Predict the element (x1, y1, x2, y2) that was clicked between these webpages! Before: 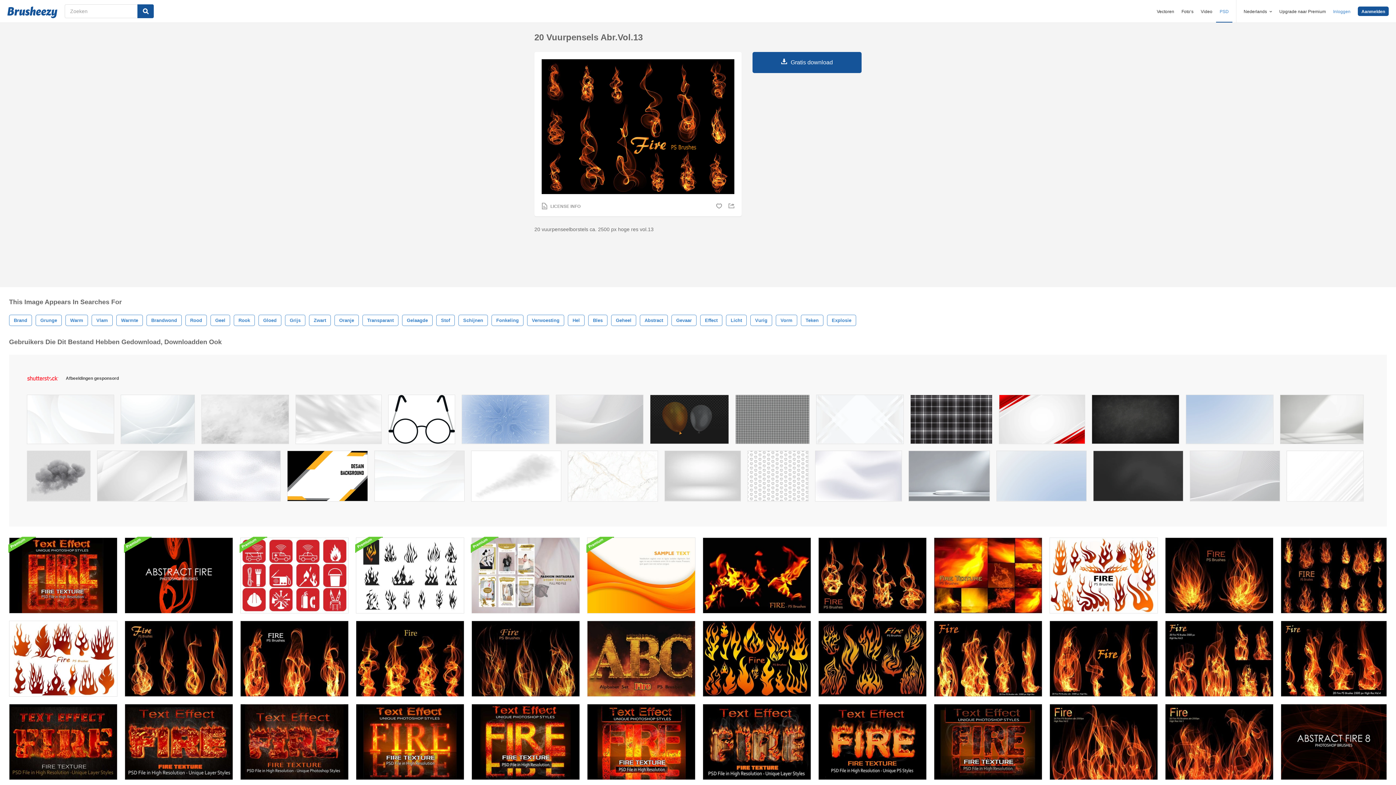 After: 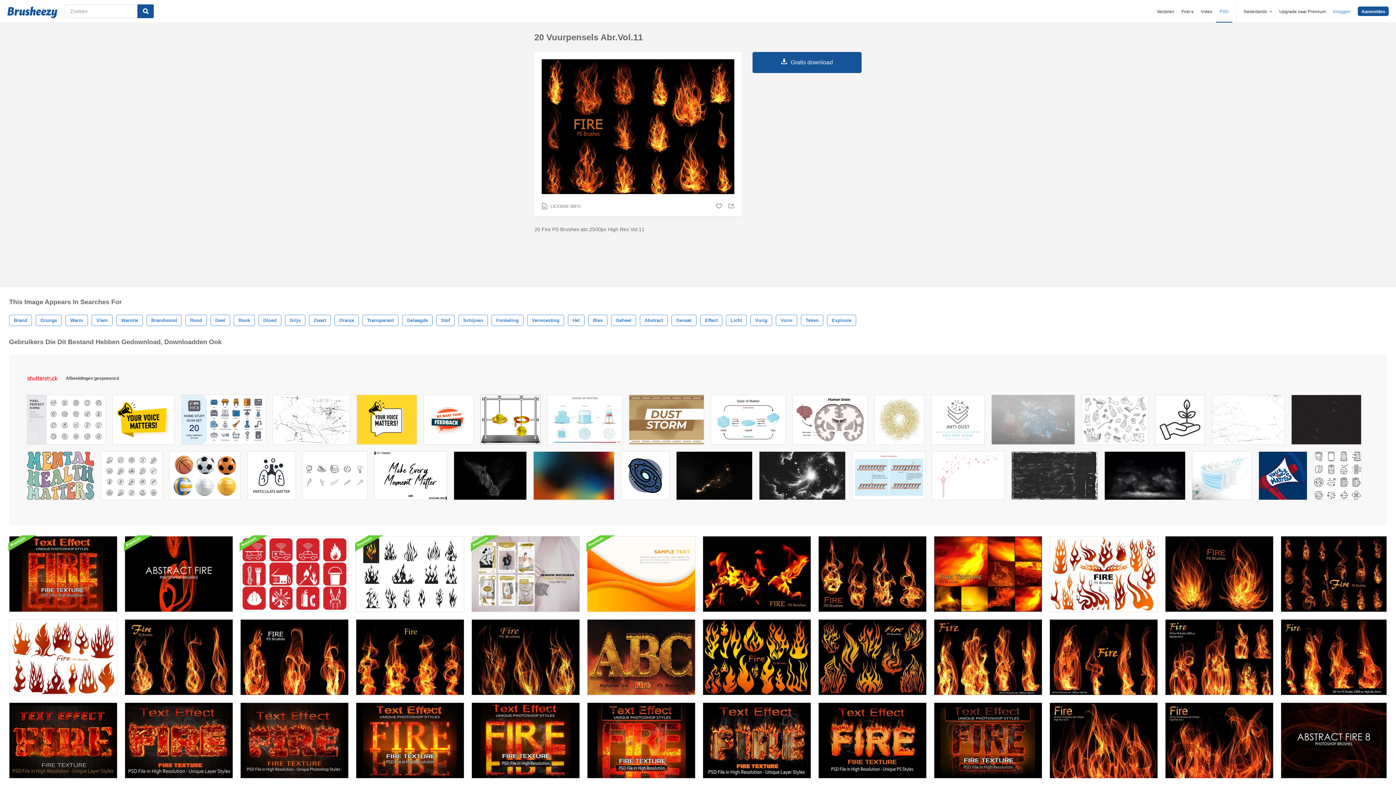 Action: bbox: (1281, 537, 1387, 613)